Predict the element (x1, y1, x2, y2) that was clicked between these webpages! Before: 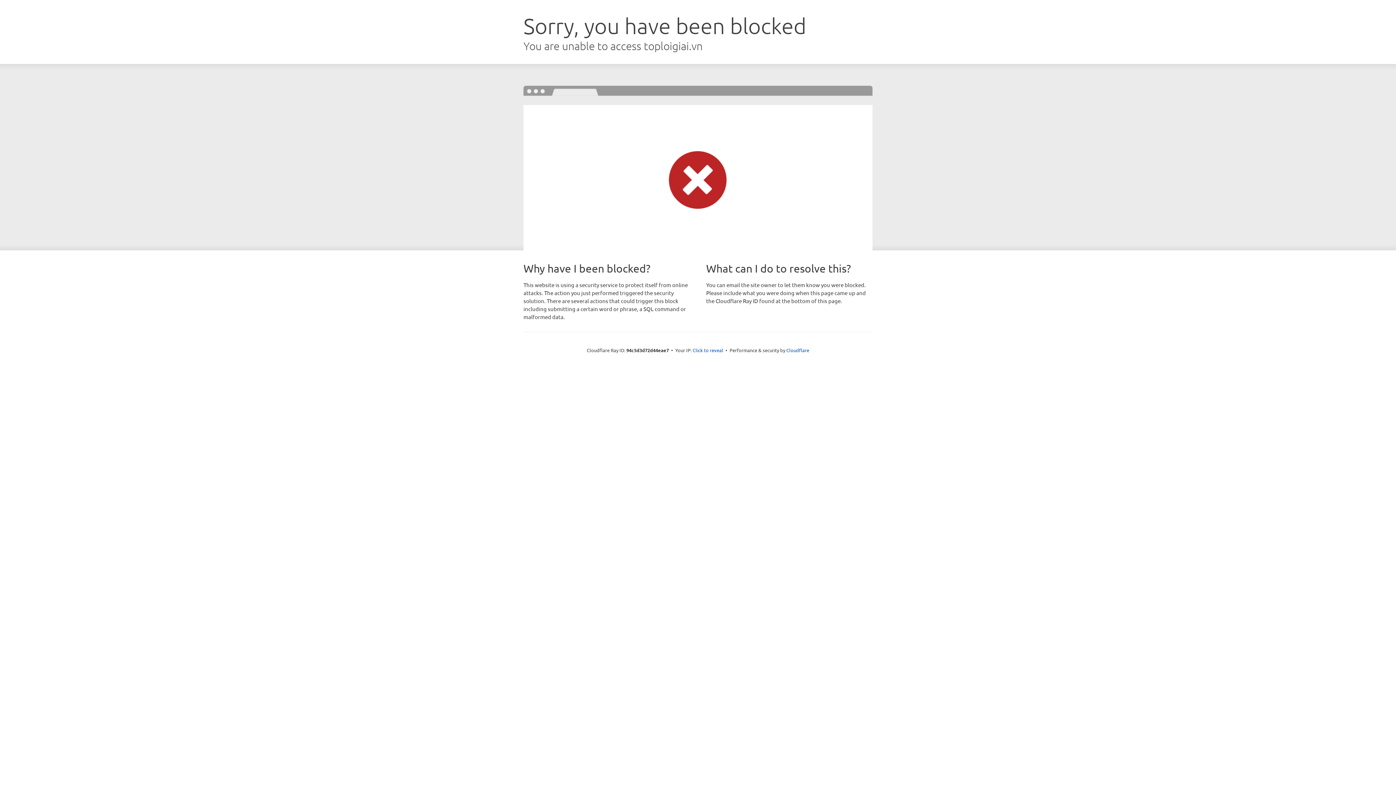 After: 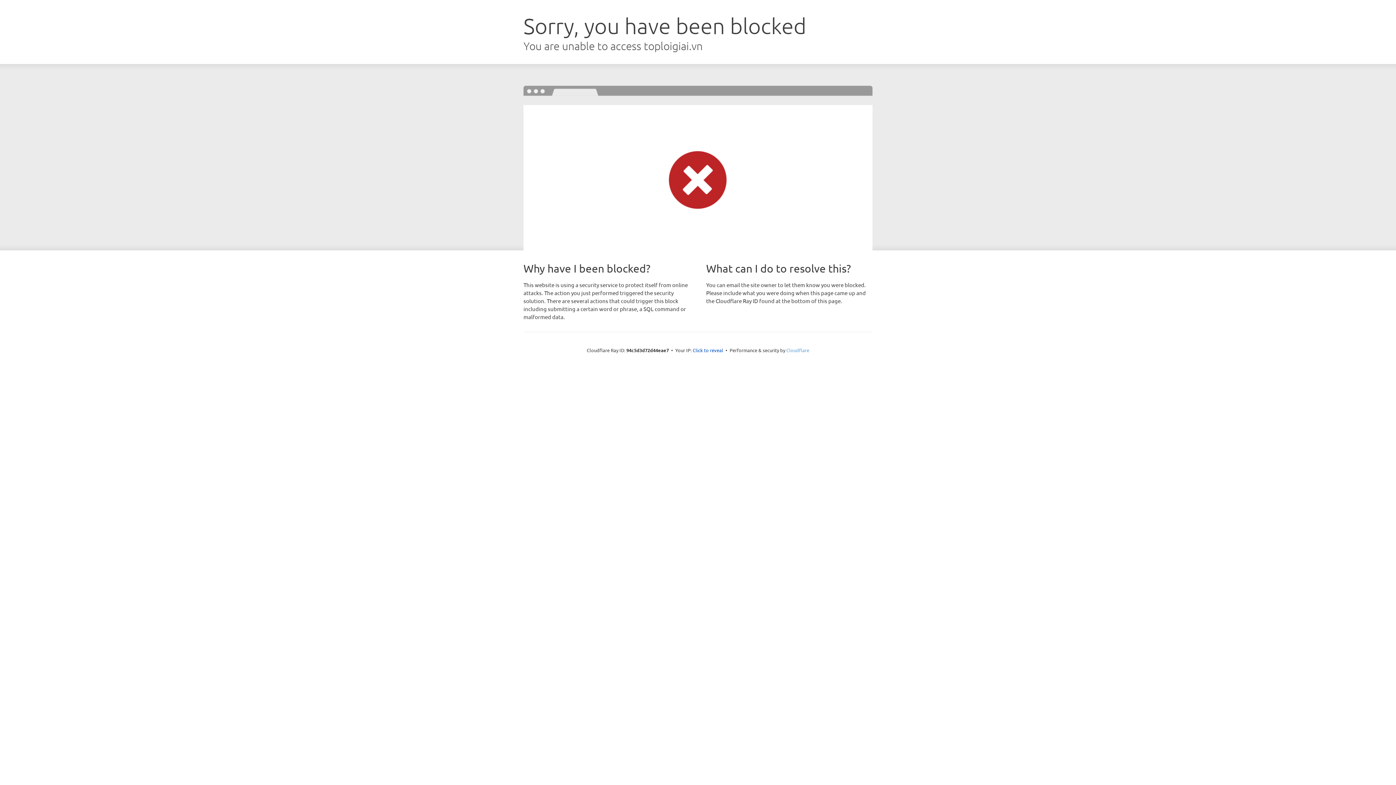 Action: label: Cloudflare bbox: (786, 347, 809, 353)